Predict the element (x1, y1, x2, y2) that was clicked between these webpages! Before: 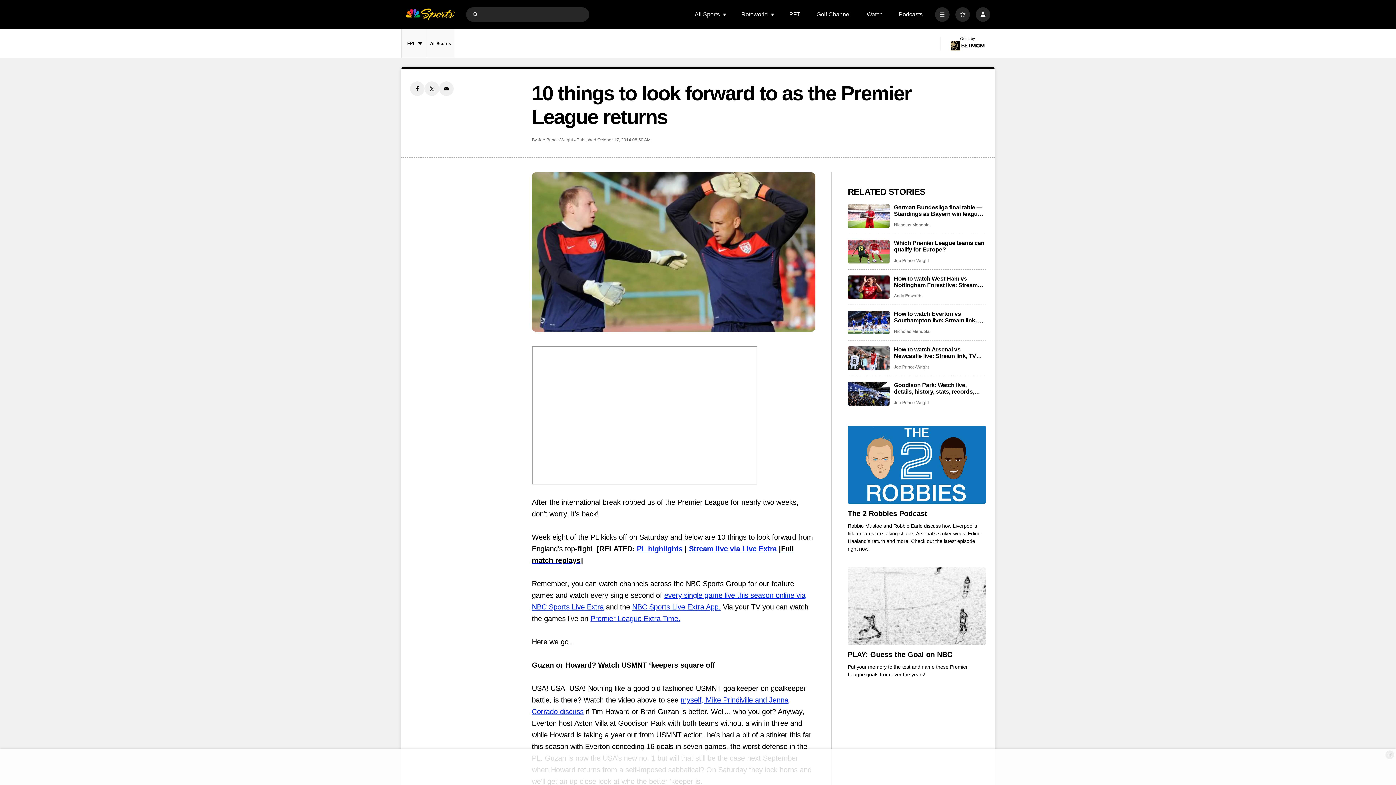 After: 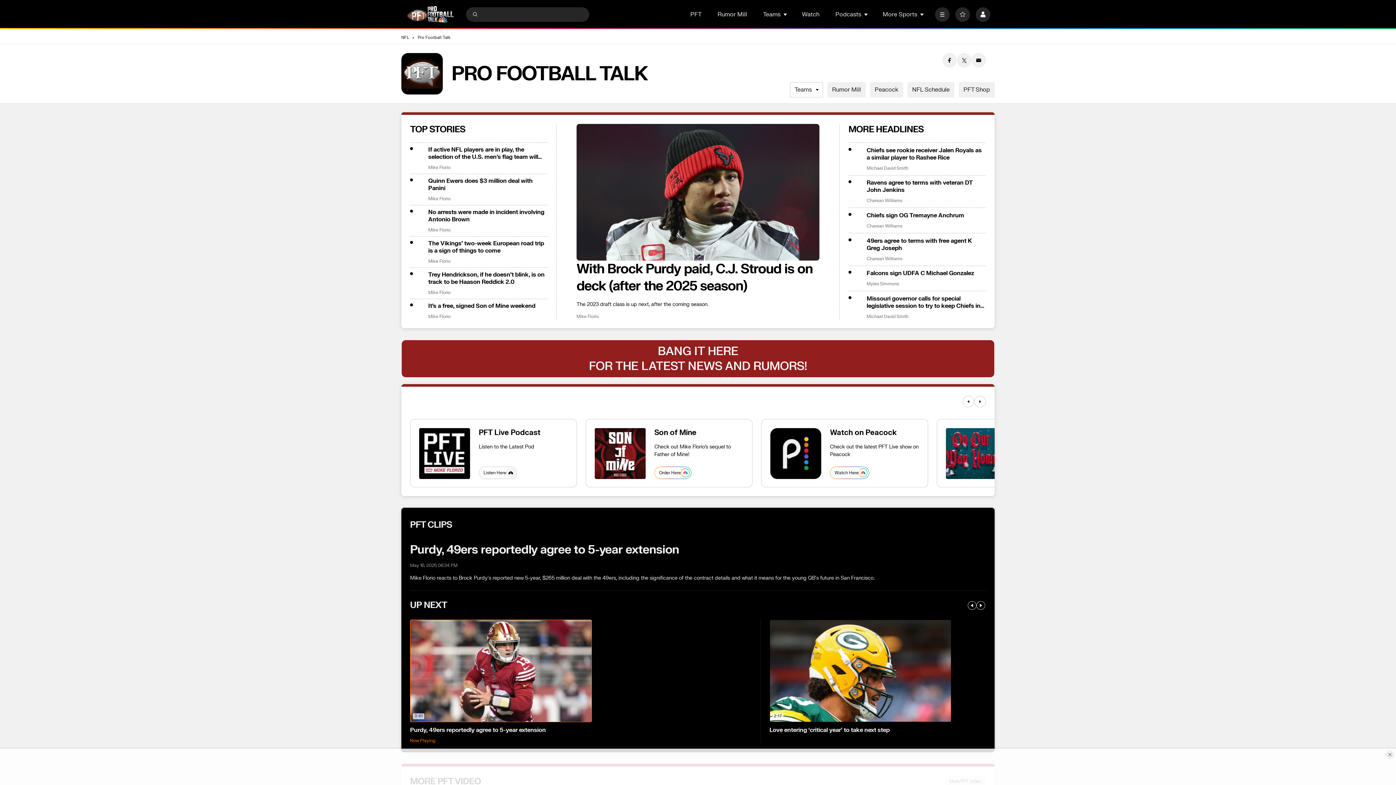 Action: bbox: (789, 11, 800, 17) label: PFT